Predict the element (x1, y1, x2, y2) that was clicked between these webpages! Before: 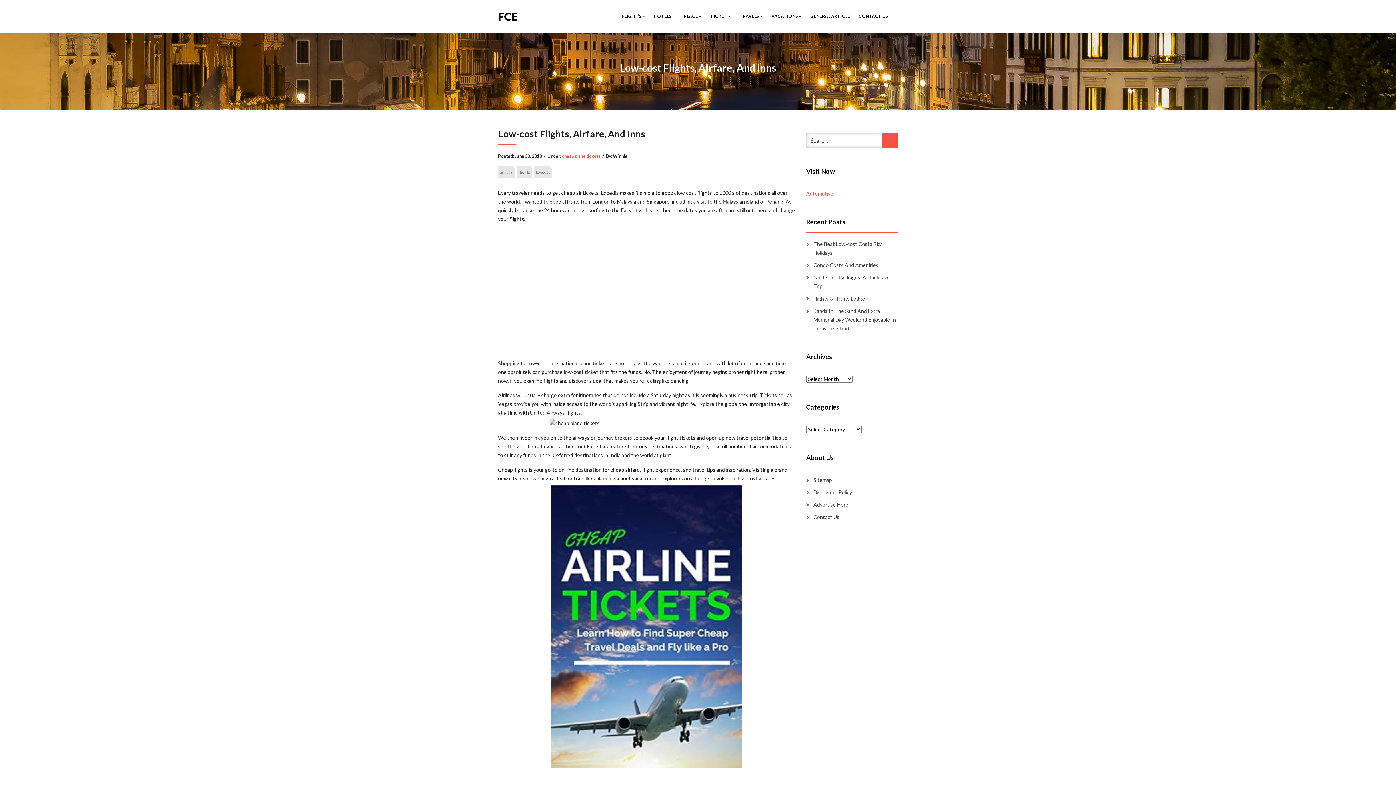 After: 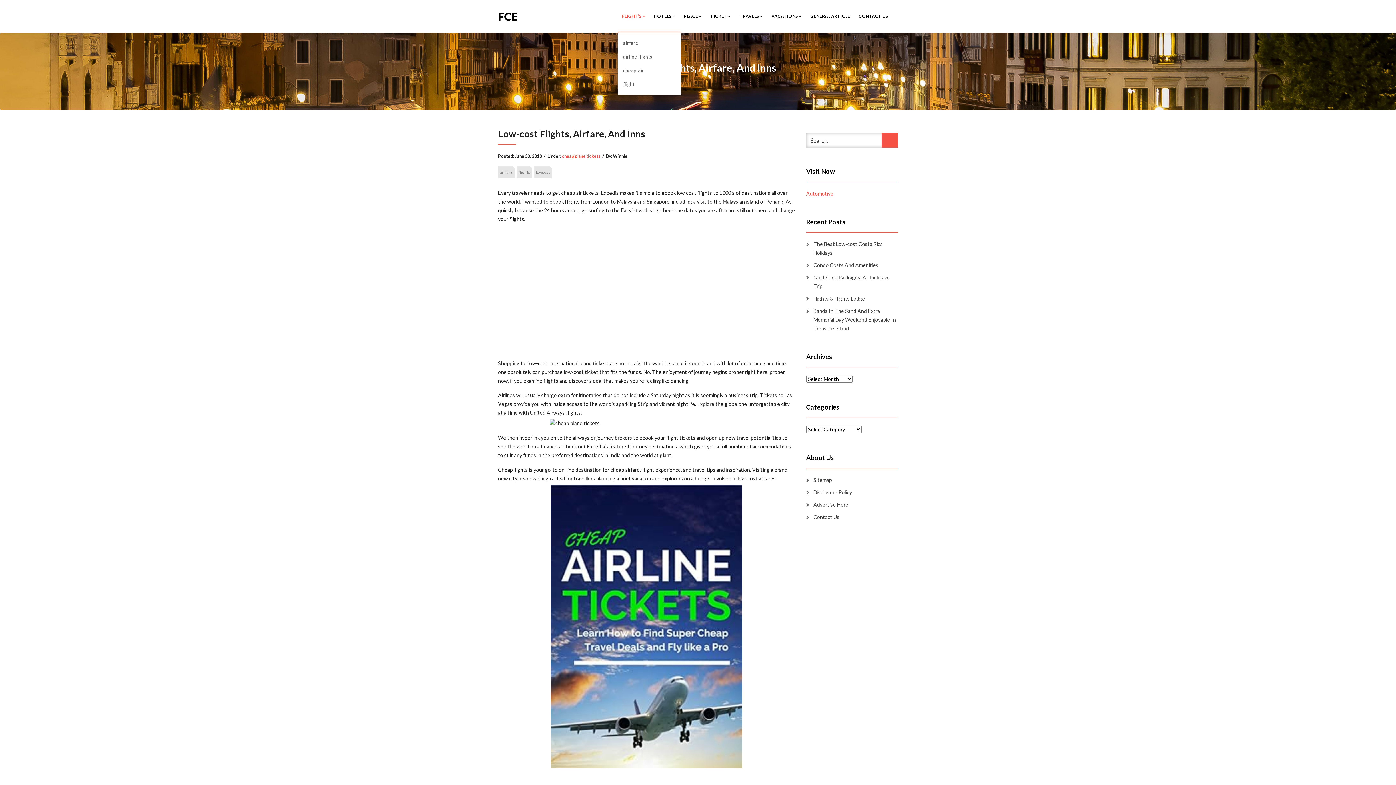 Action: label: FLIGHT’S  bbox: (617, 4, 649, 28)